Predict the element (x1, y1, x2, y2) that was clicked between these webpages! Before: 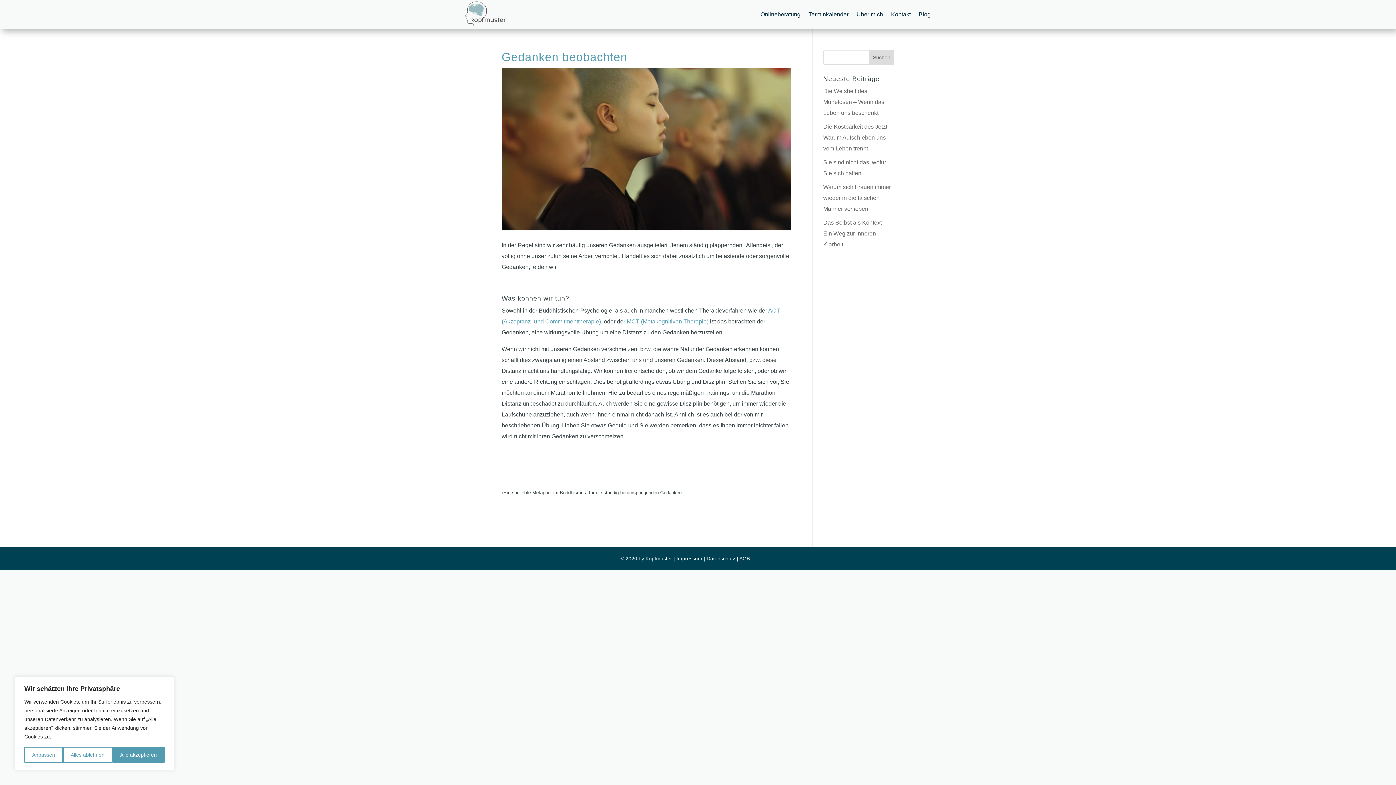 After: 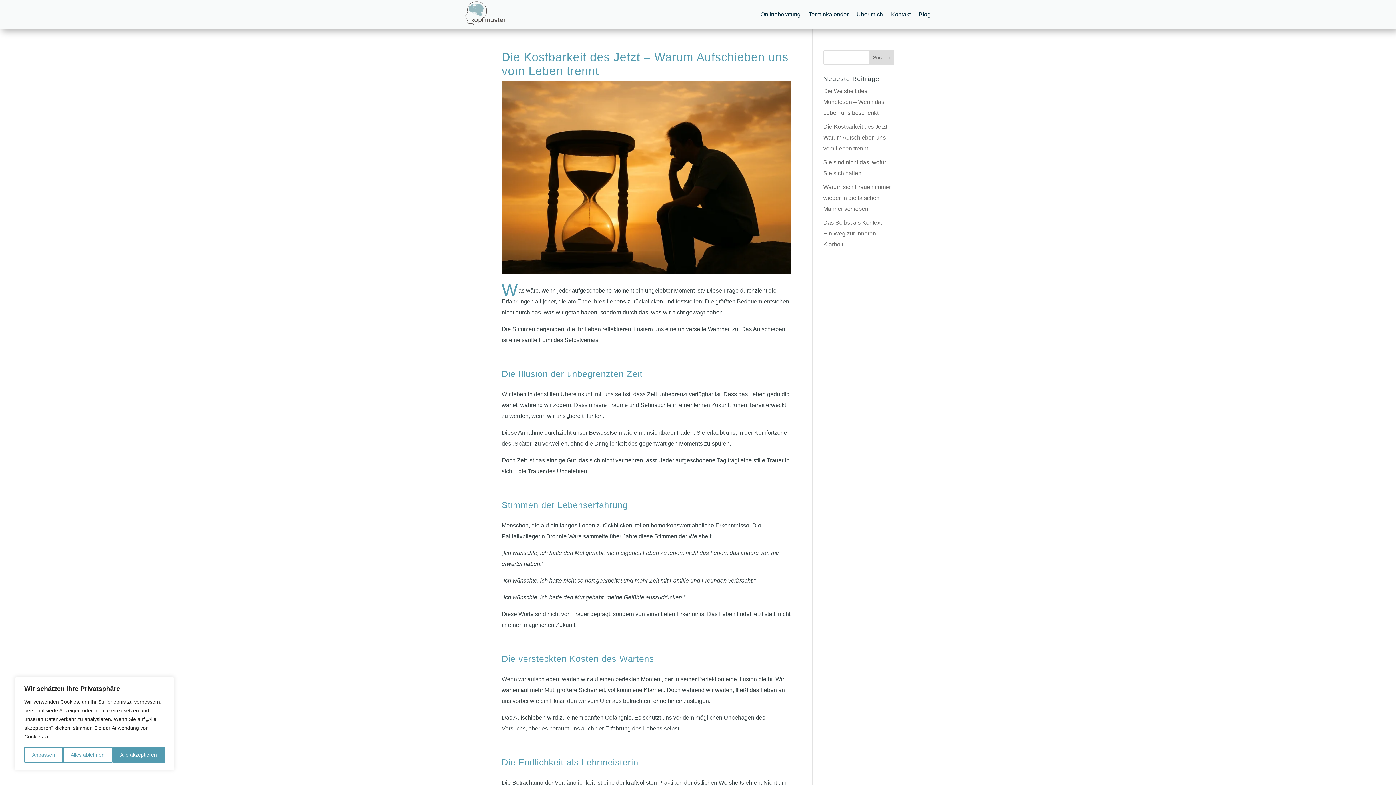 Action: bbox: (823, 123, 892, 151) label: Die Kostbarkeit des Jetzt – Warum Aufschieben uns vom Leben trennt